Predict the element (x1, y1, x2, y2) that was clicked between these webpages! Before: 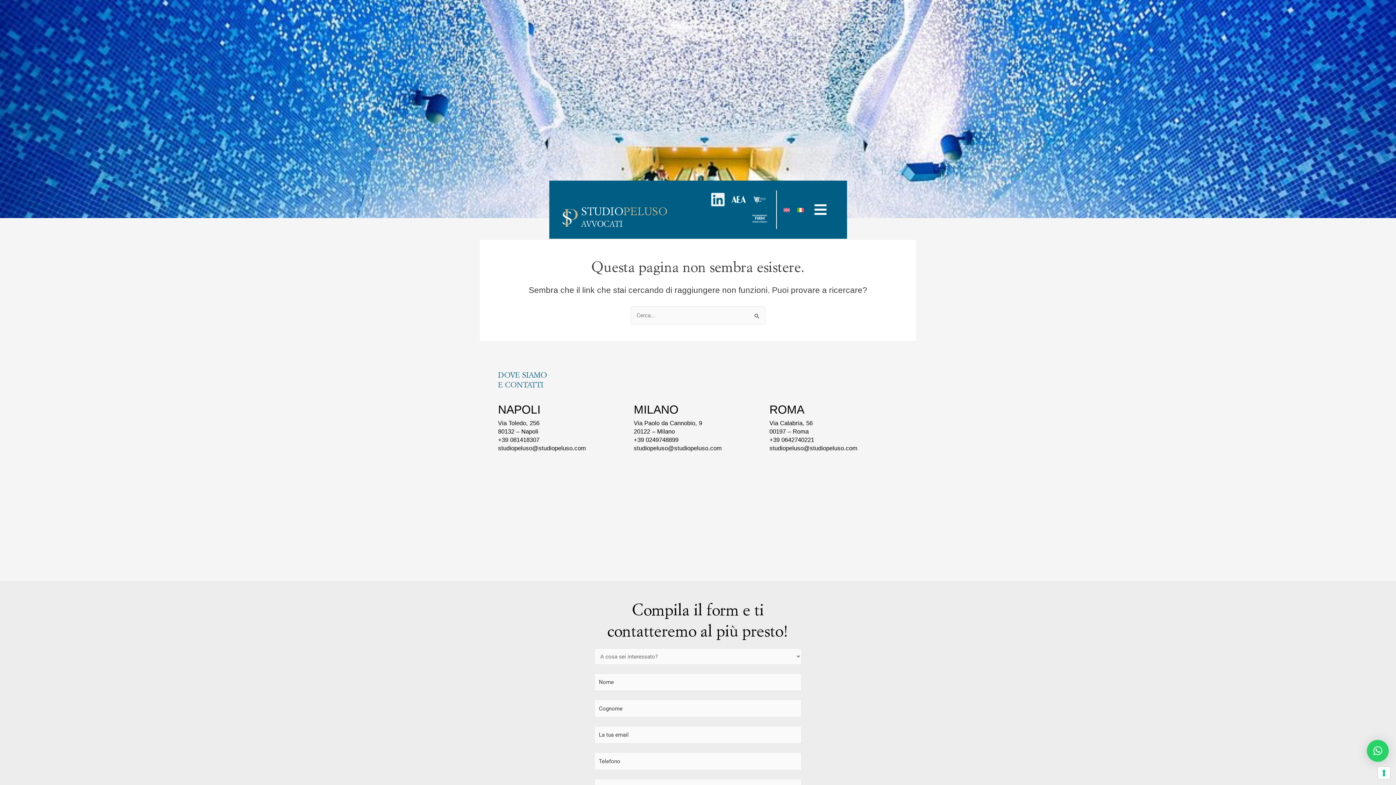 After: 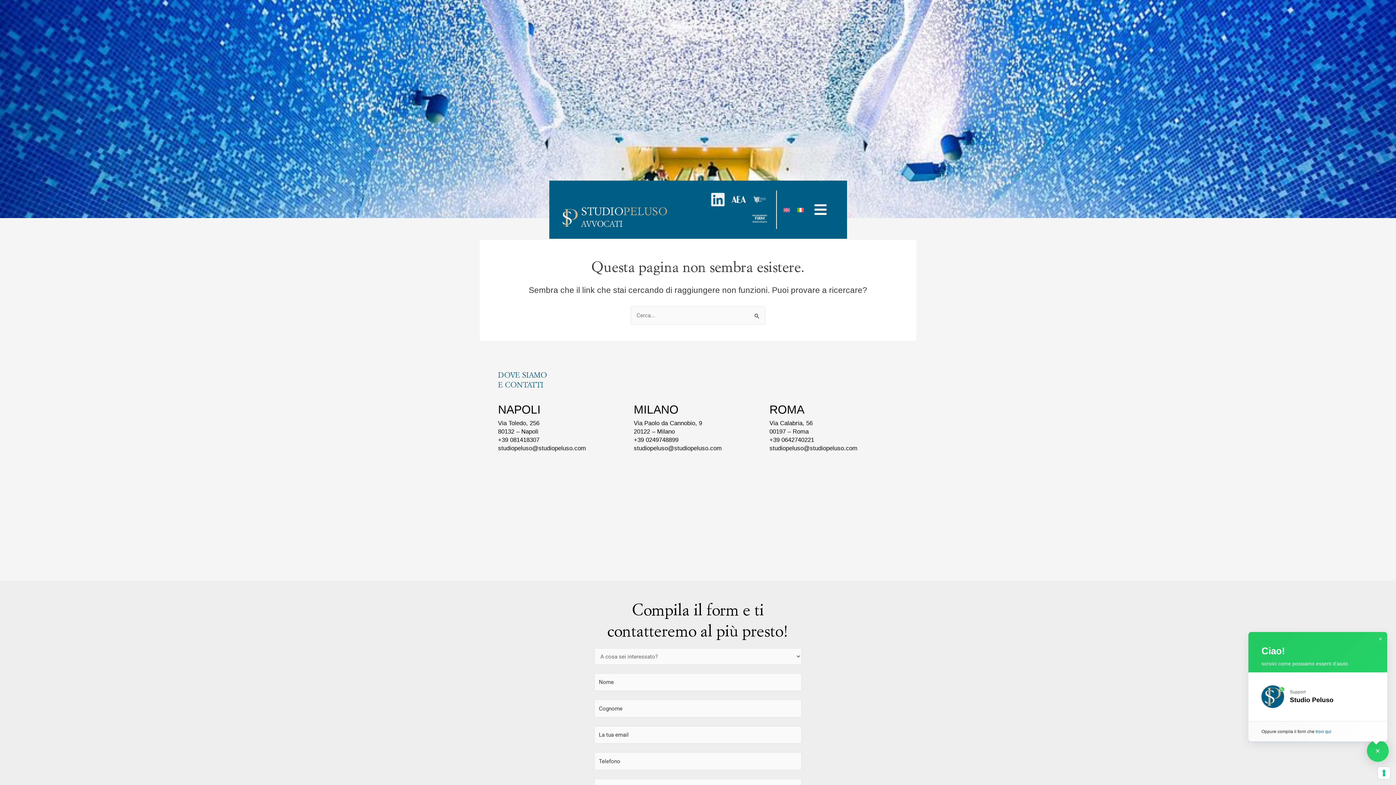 Action: label: × bbox: (1367, 740, 1389, 762)